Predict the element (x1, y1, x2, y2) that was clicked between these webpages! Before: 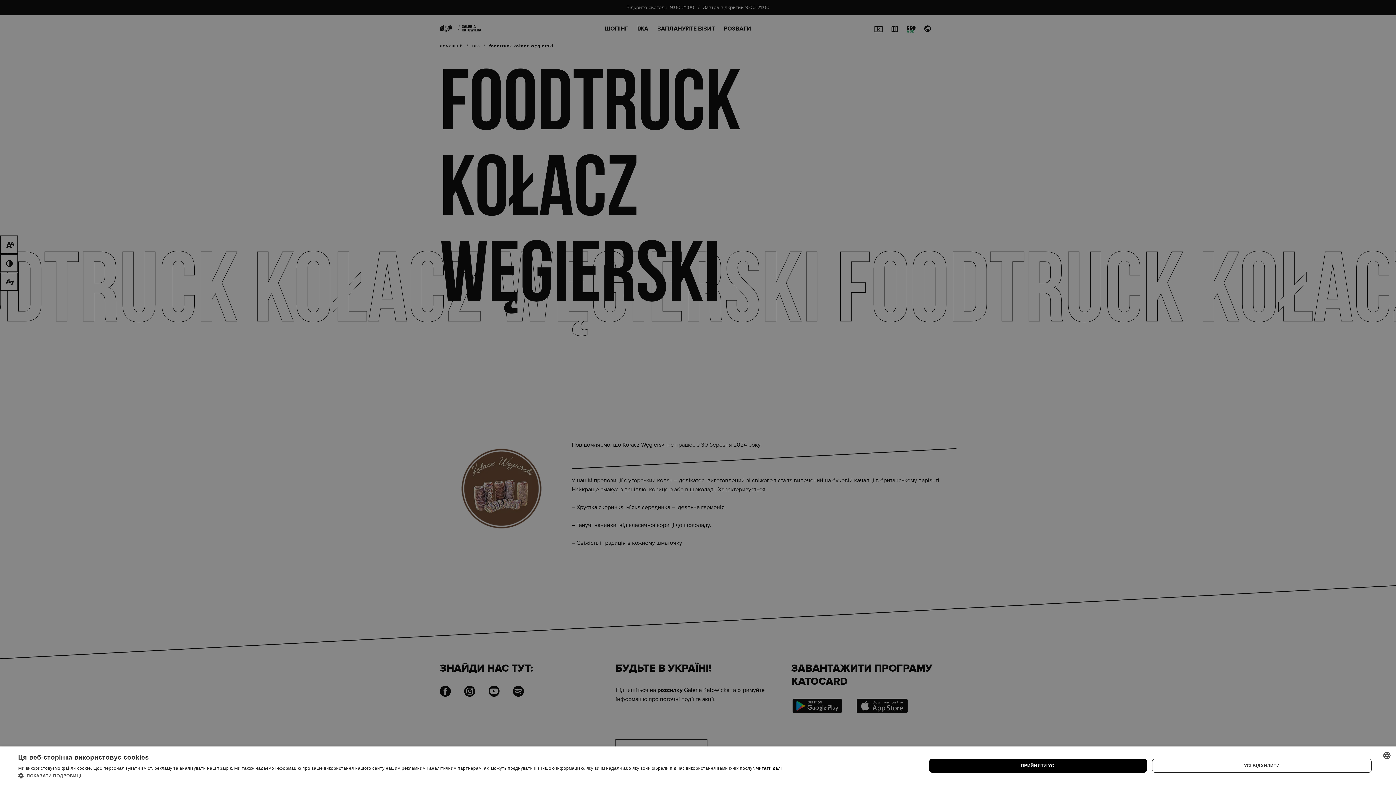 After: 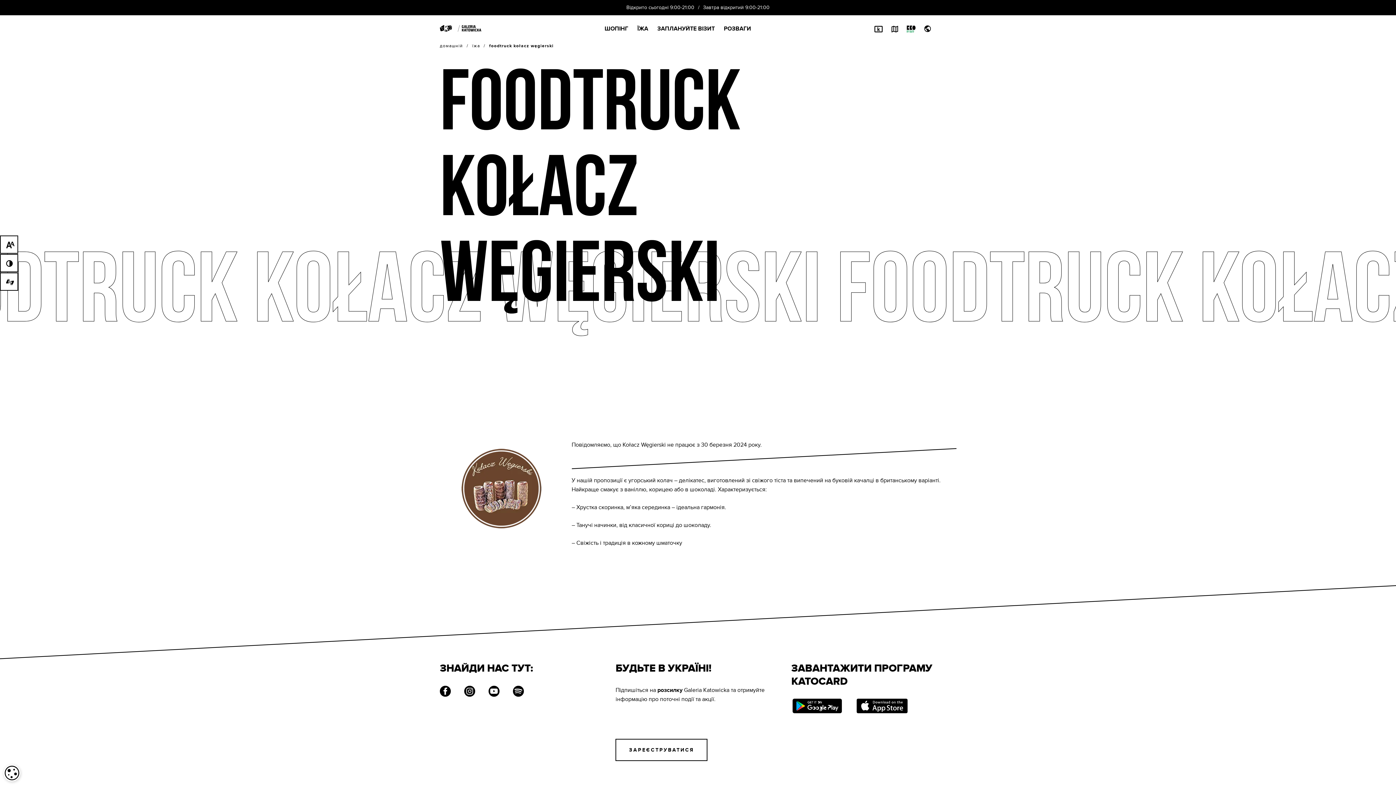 Action: bbox: (1152, 759, 1372, 773) label: УСІ ВІДХИЛИТИ